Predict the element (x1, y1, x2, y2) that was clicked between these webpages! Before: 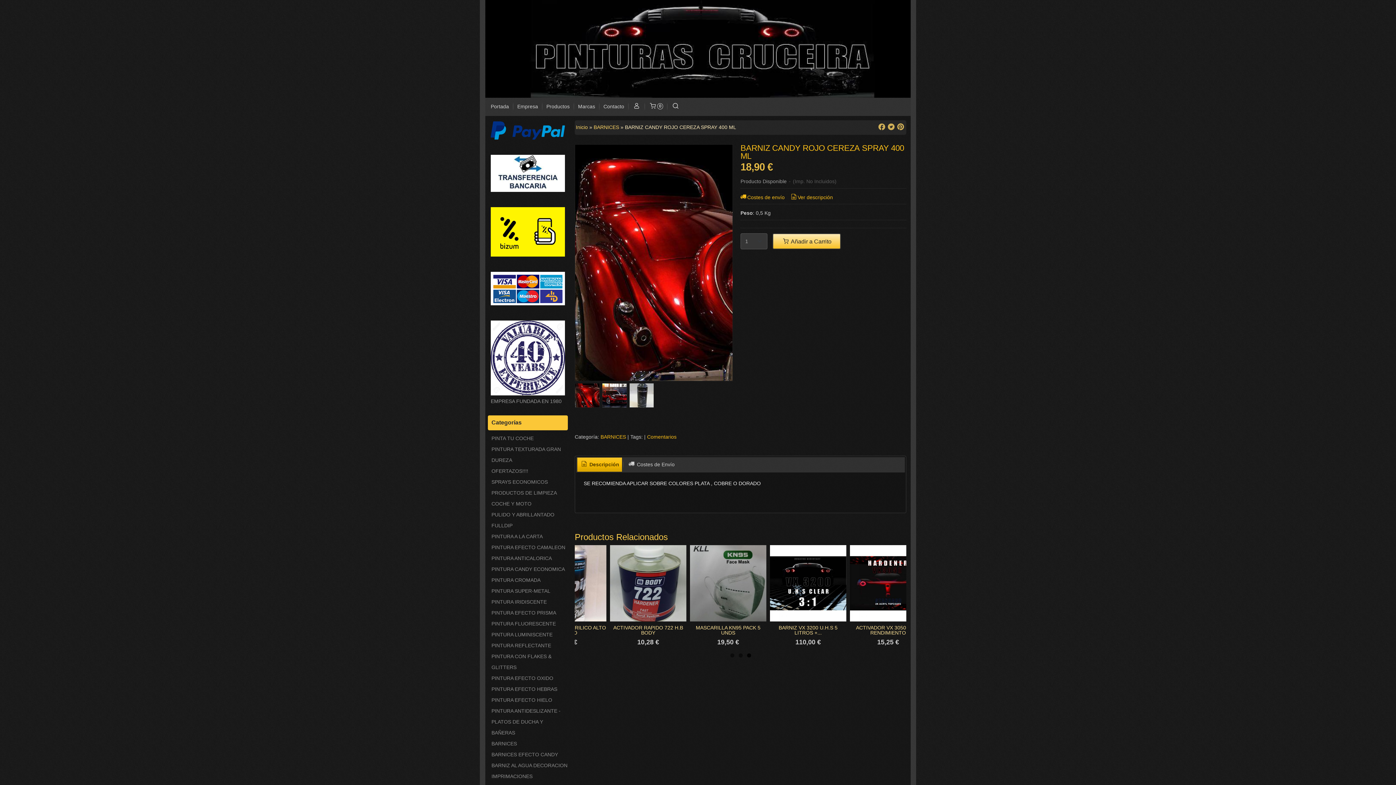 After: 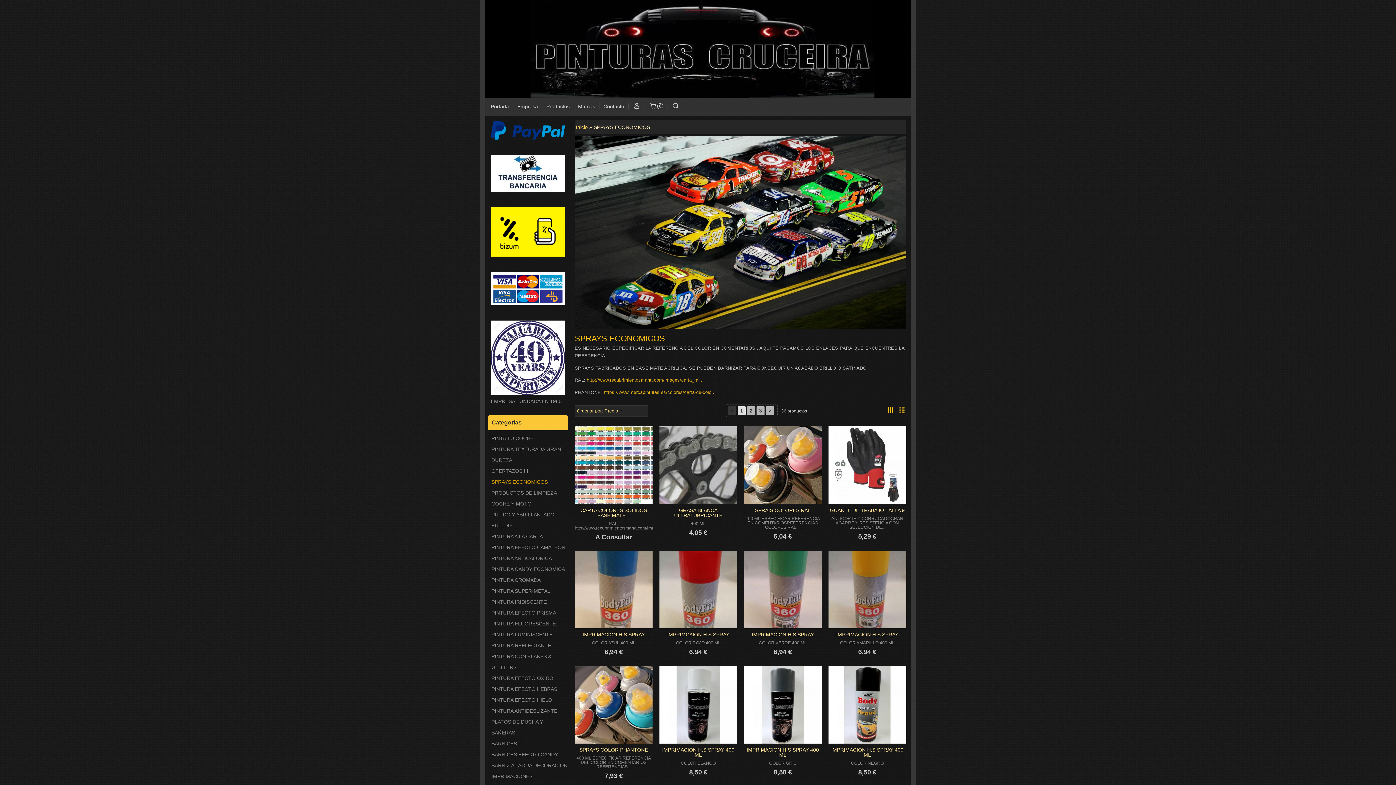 Action: label: SPRAYS ECONOMICOS bbox: (488, 476, 568, 487)